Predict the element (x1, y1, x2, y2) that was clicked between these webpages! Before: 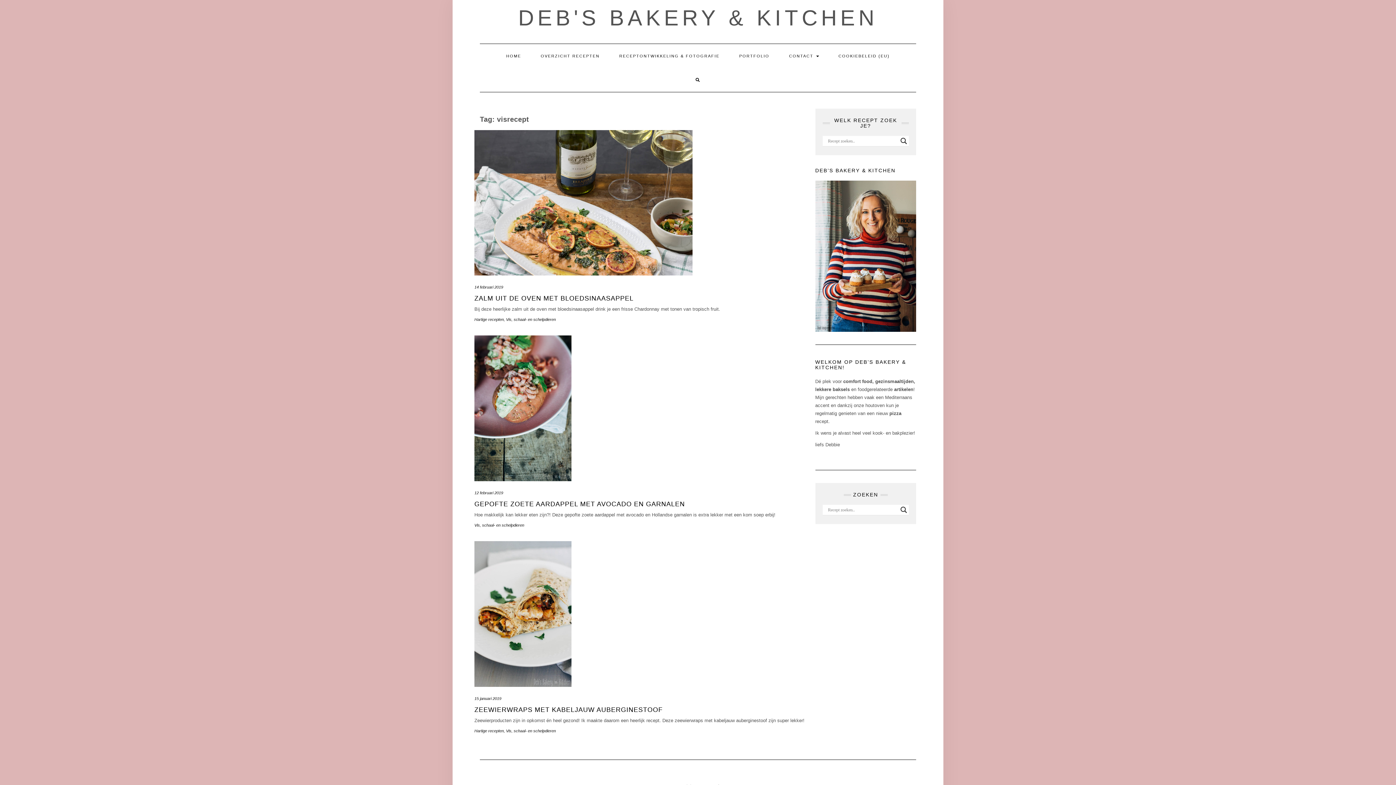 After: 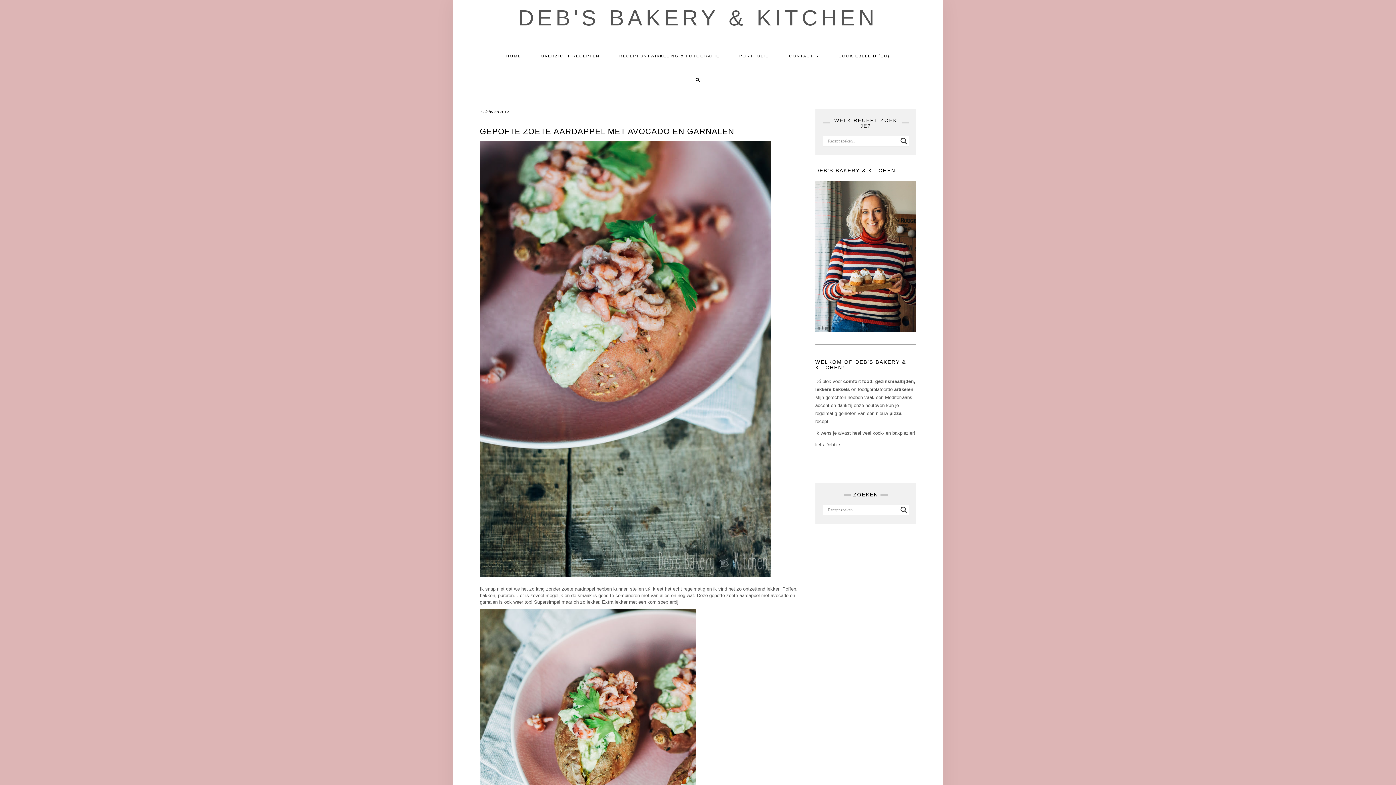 Action: bbox: (474, 500, 685, 508) label: GEPOFTE ZOETE AARDAPPEL MET AVOCADO EN GARNALEN